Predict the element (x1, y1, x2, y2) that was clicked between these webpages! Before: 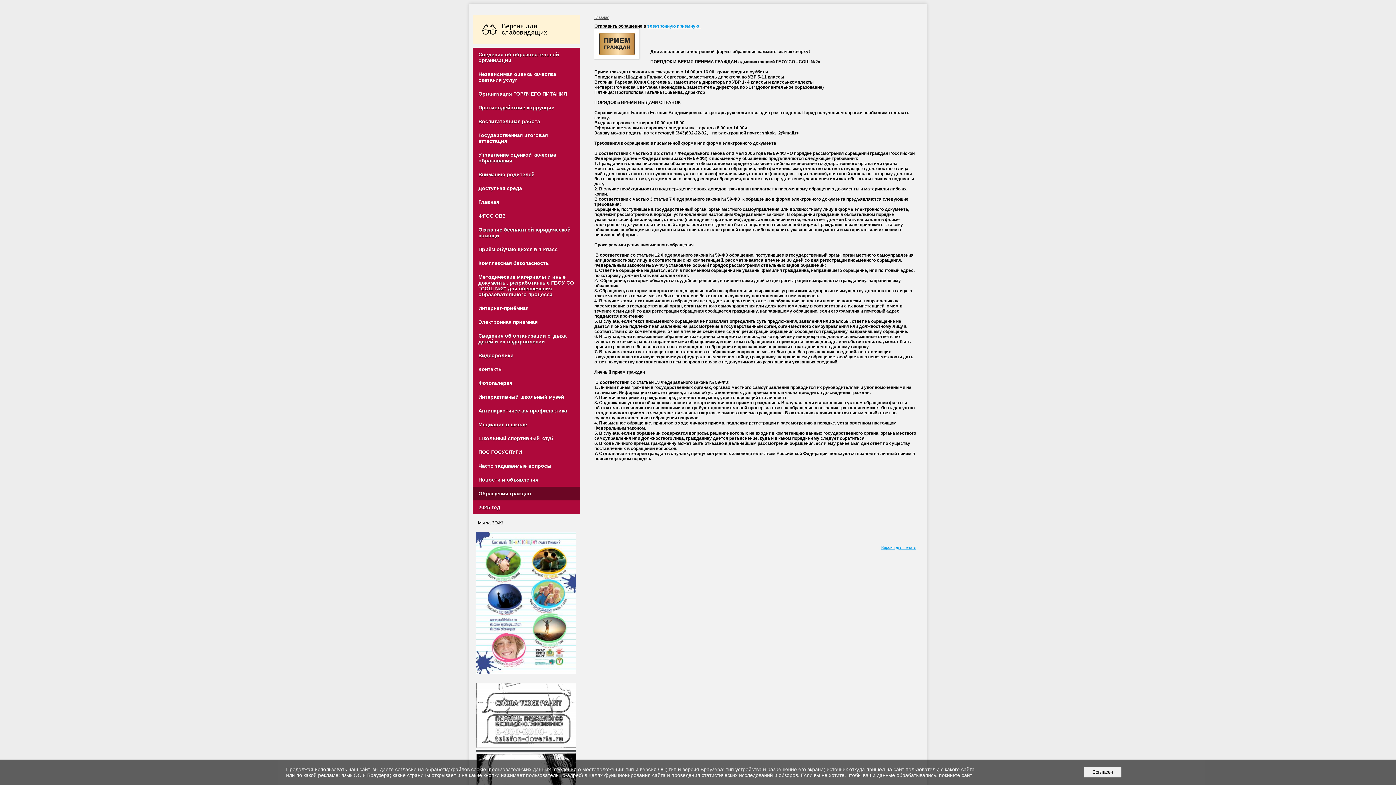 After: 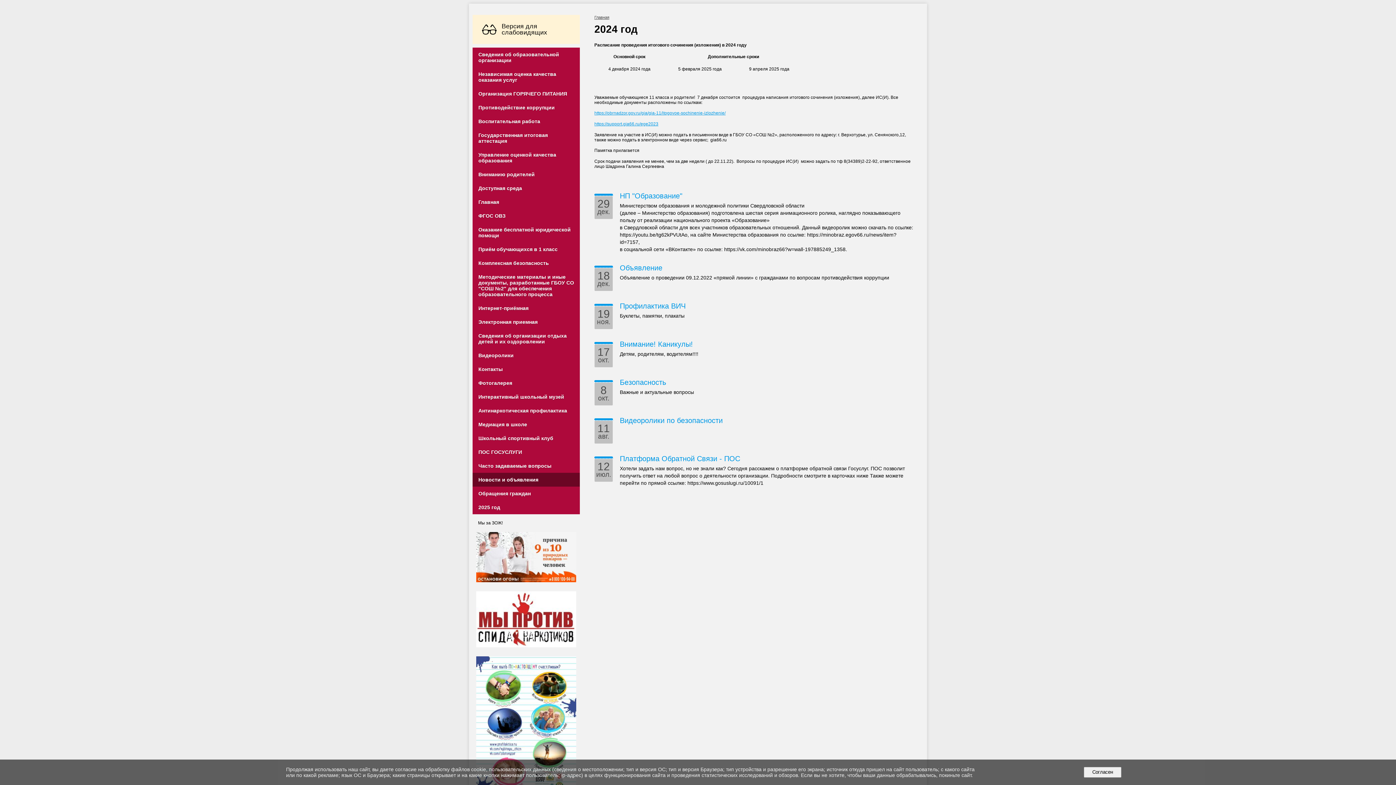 Action: bbox: (472, 473, 580, 486) label: Новости и объявления